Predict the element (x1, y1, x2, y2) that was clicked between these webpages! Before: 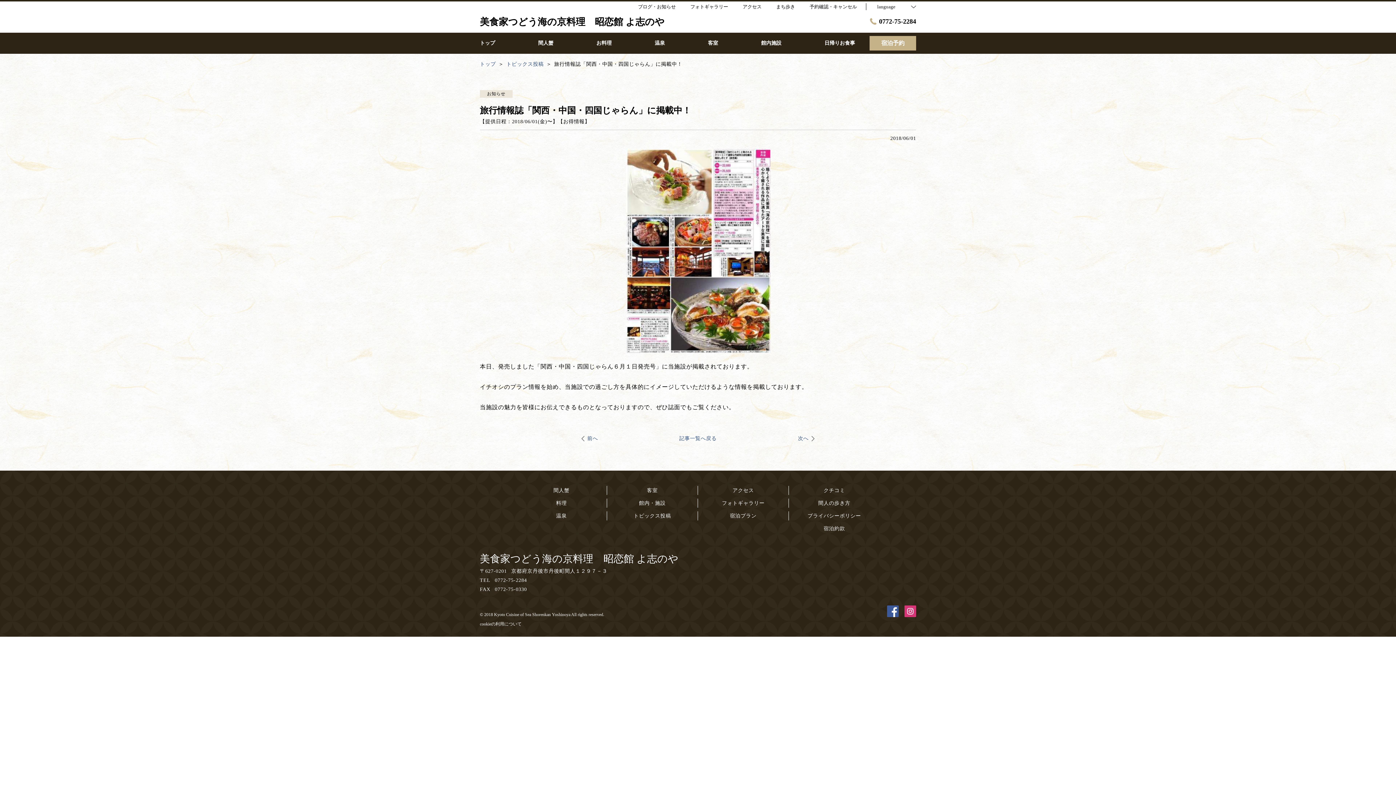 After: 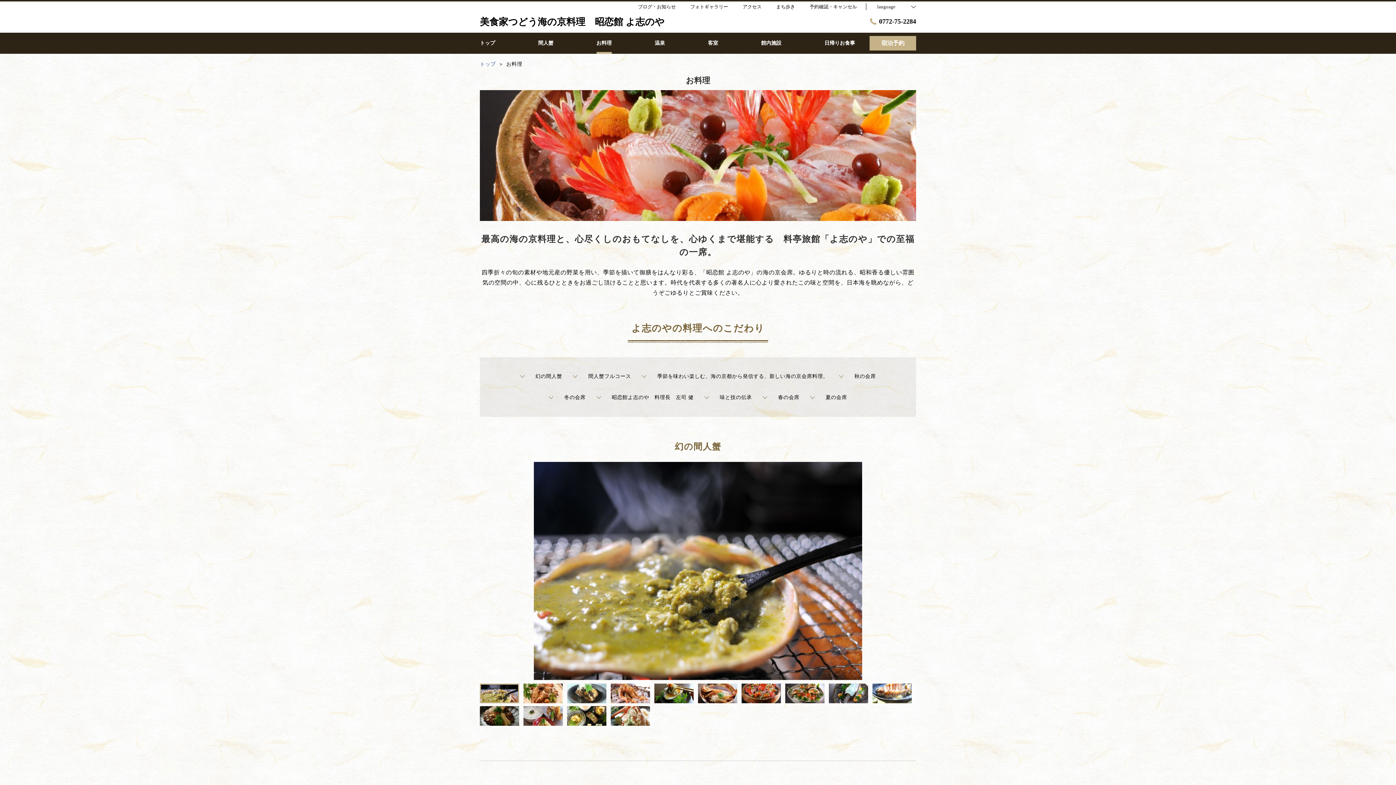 Action: bbox: (516, 498, 607, 508) label: 料理